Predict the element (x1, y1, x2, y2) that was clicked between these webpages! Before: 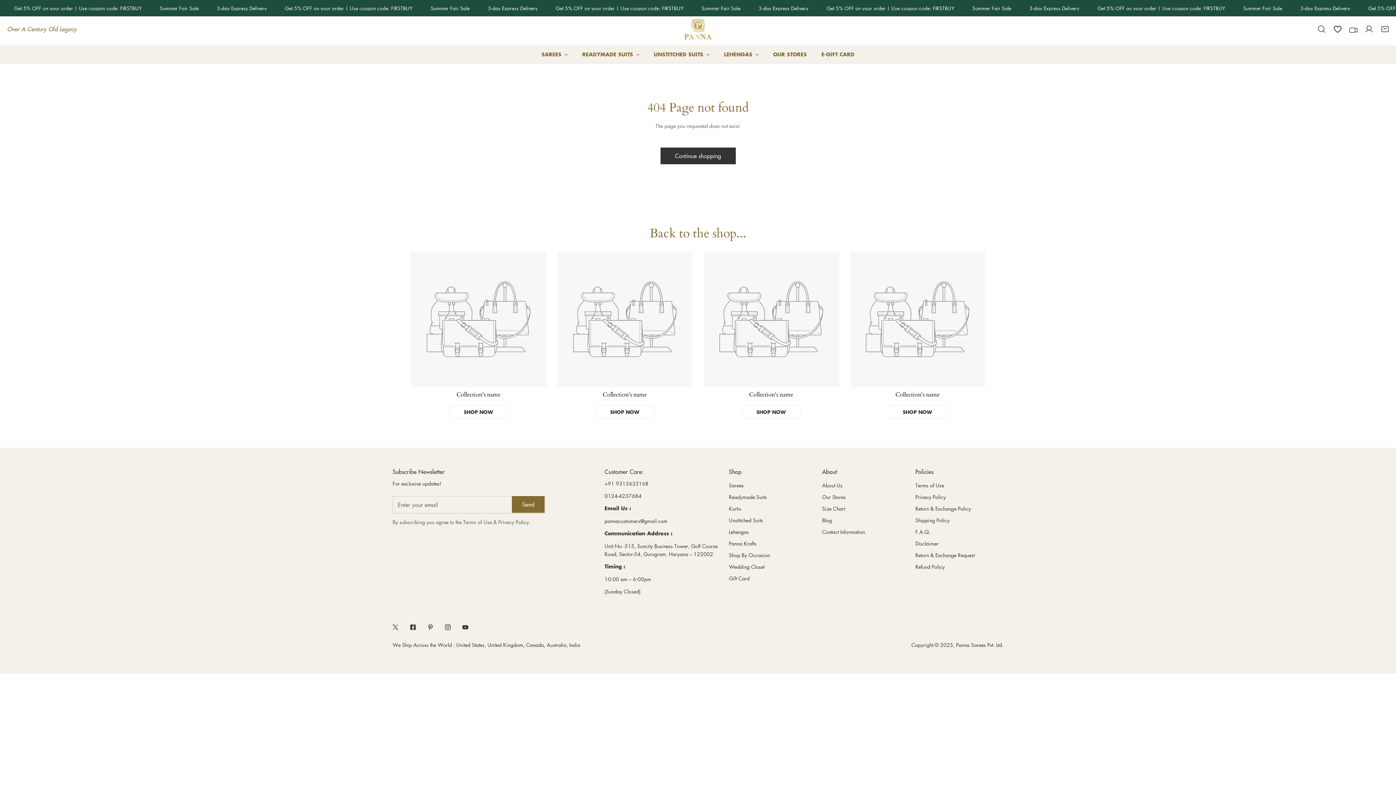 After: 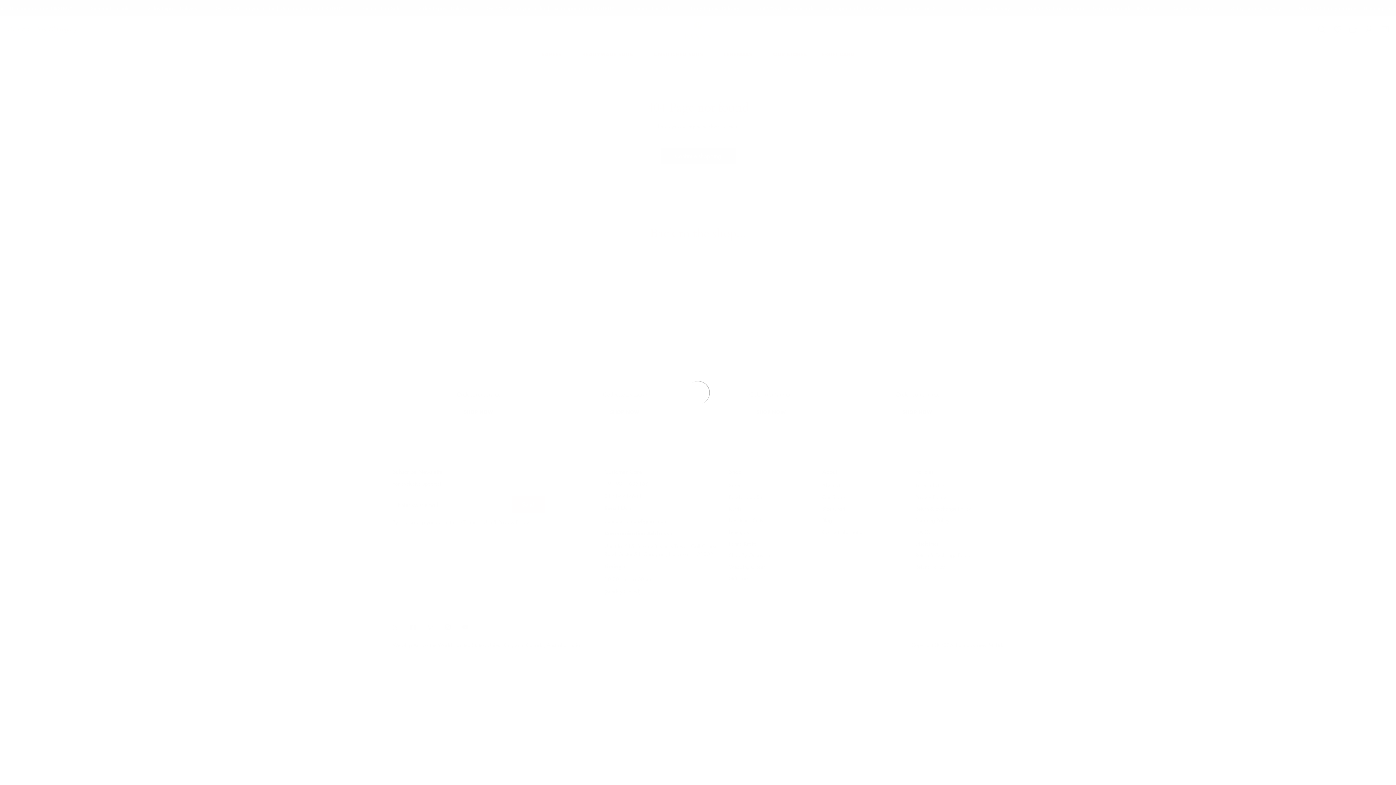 Action: bbox: (604, 492, 641, 499) label: 0124-4237684
